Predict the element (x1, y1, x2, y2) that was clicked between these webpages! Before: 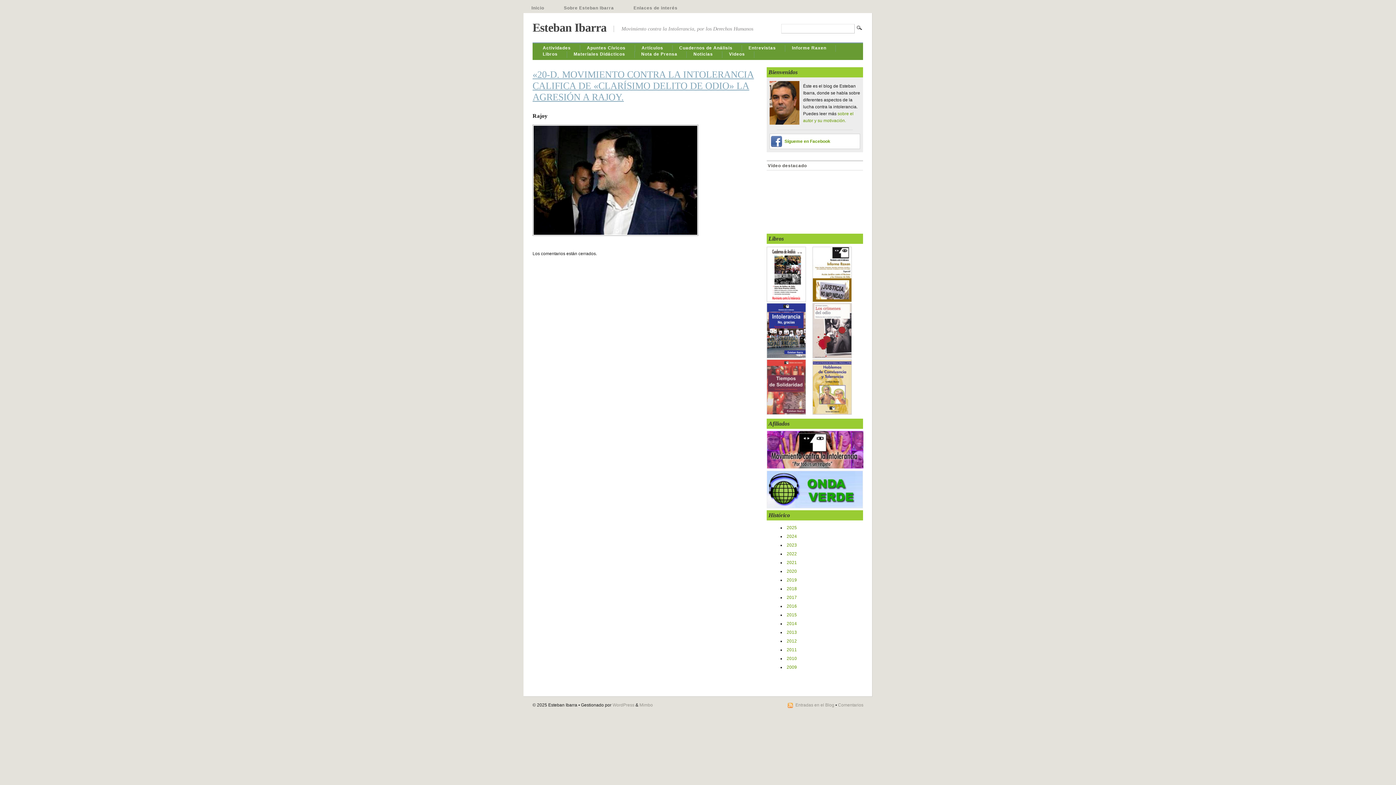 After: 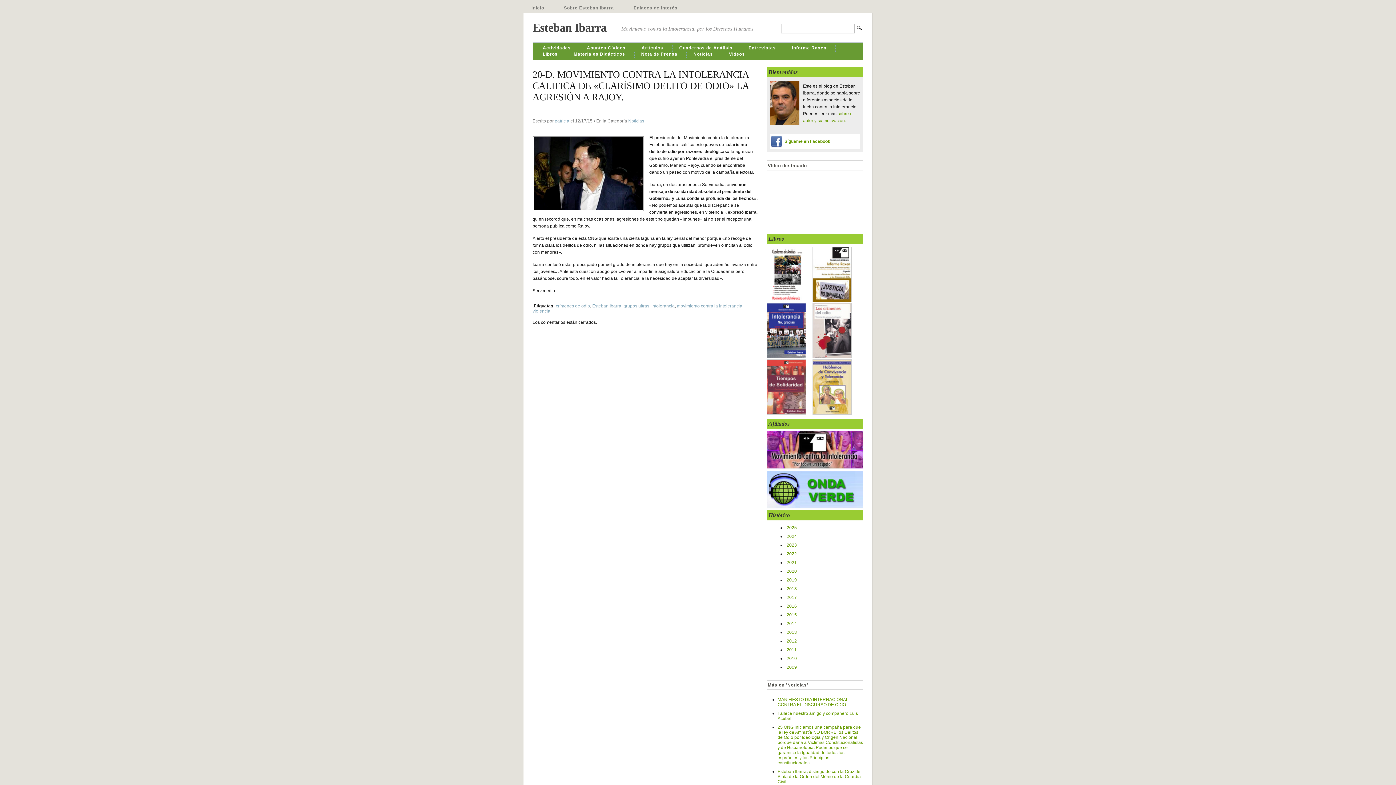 Action: label: «20-D. MOVIMIENTO CONTRA LA INTOLERANCIA CALIFICA DE «CLARÍSIMO DELITO DE ODIO» LA AGRESIÓN A RAJOY. bbox: (532, 69, 754, 102)